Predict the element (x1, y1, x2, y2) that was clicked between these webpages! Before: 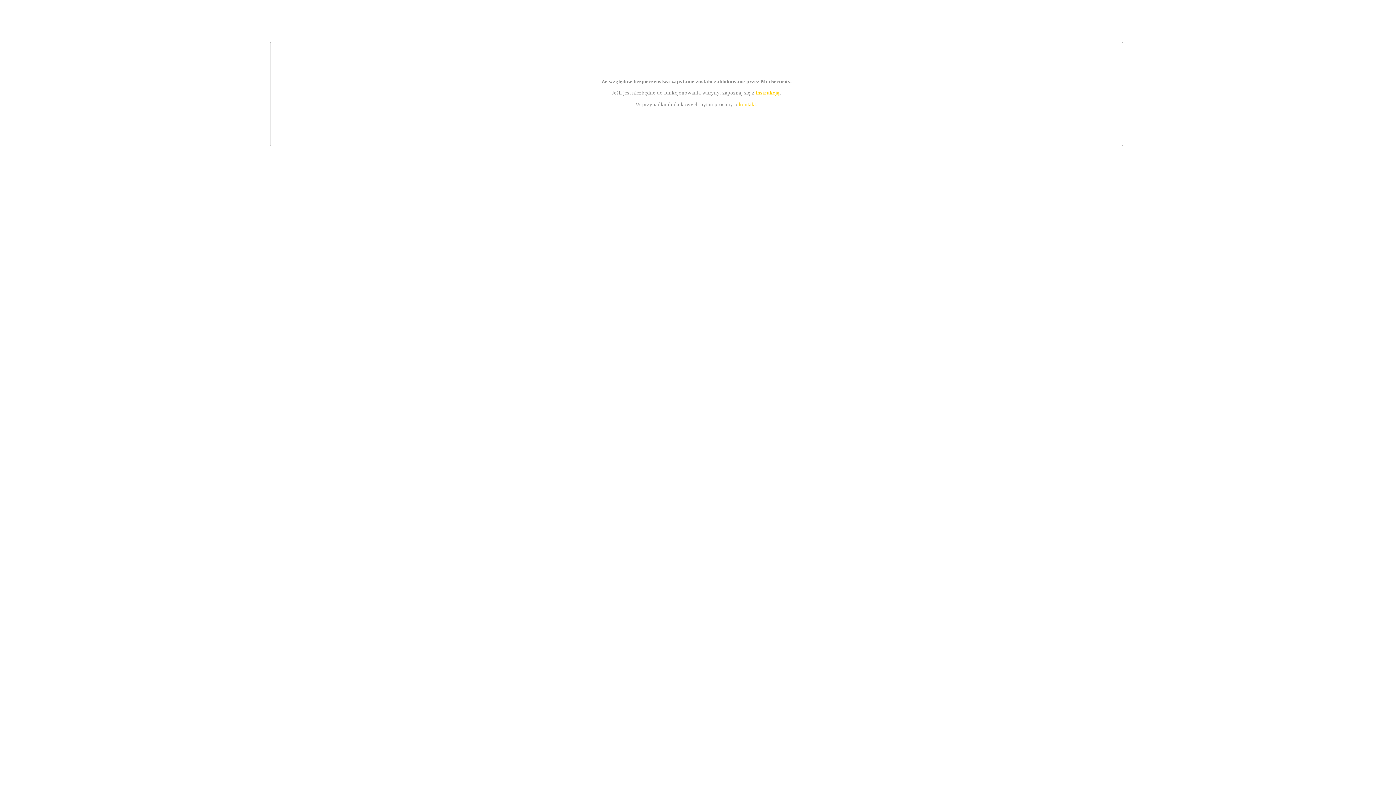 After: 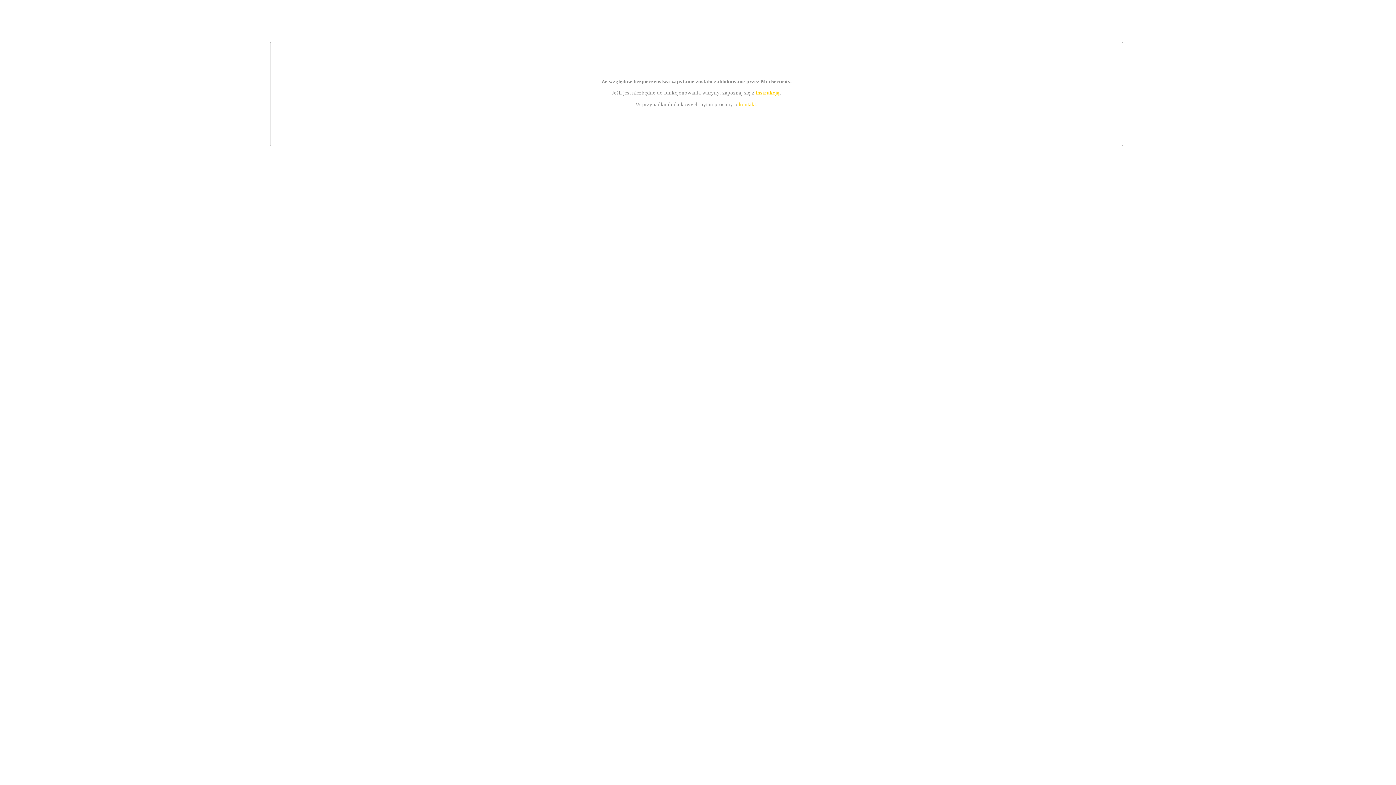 Action: bbox: (739, 101, 756, 107) label: kontakt